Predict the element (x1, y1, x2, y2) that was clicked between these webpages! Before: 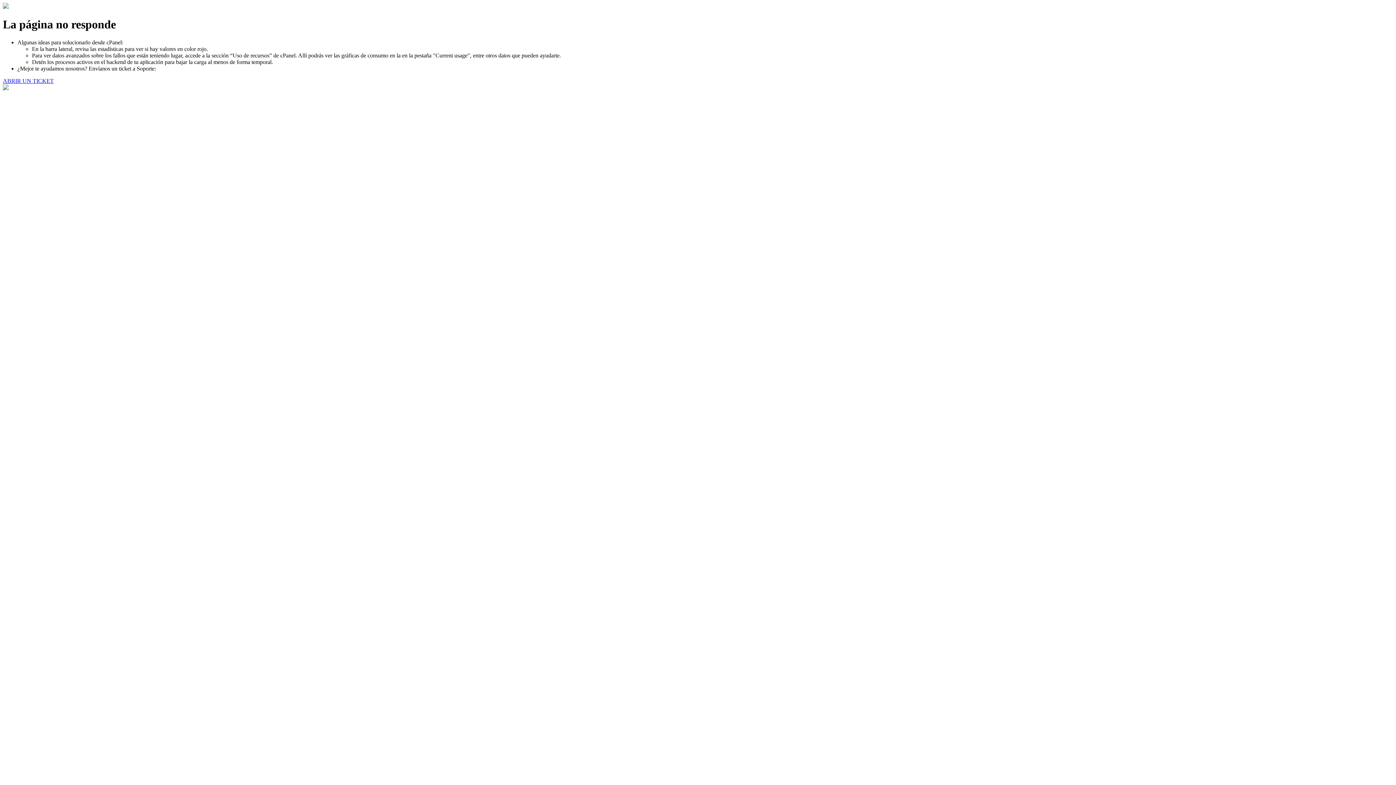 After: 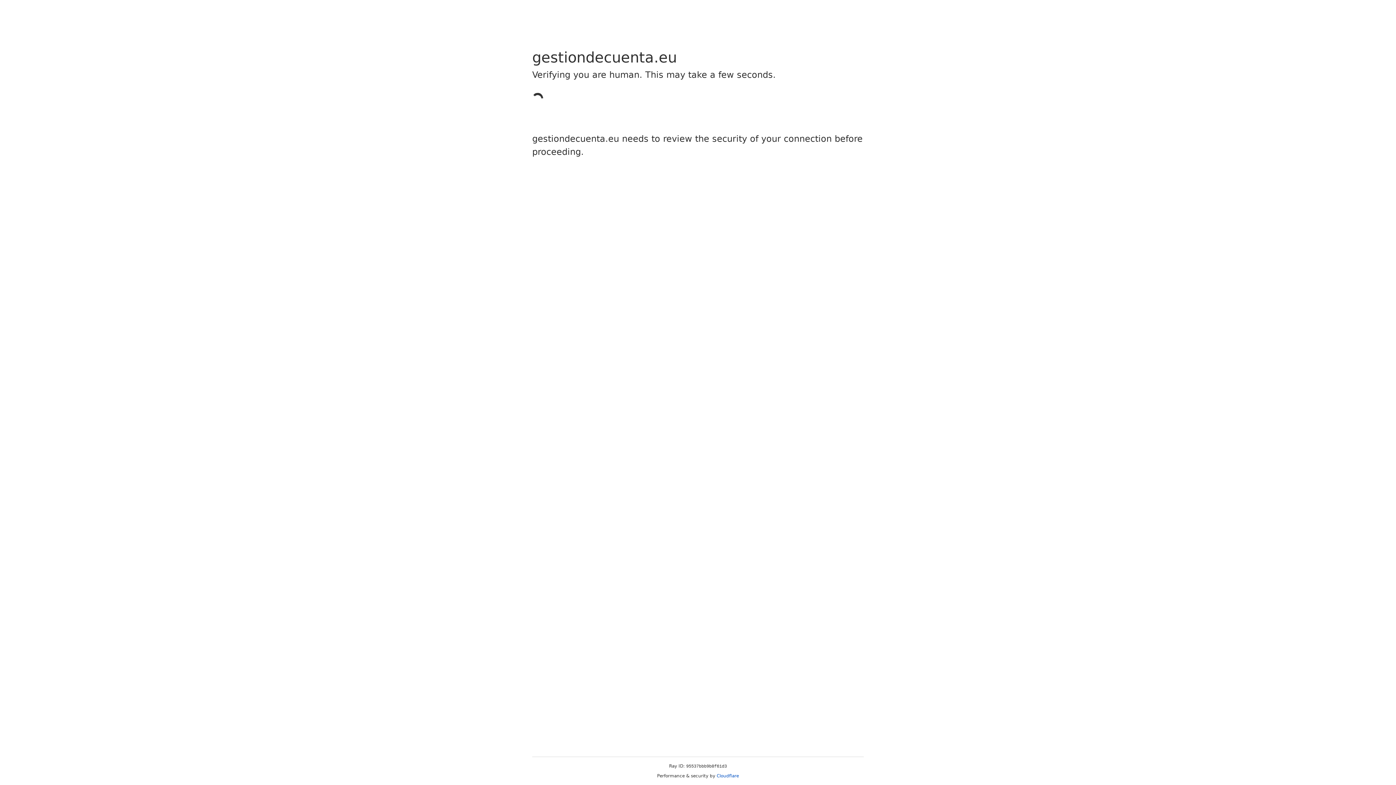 Action: label: ABRIR UN TICKET bbox: (2, 77, 53, 83)